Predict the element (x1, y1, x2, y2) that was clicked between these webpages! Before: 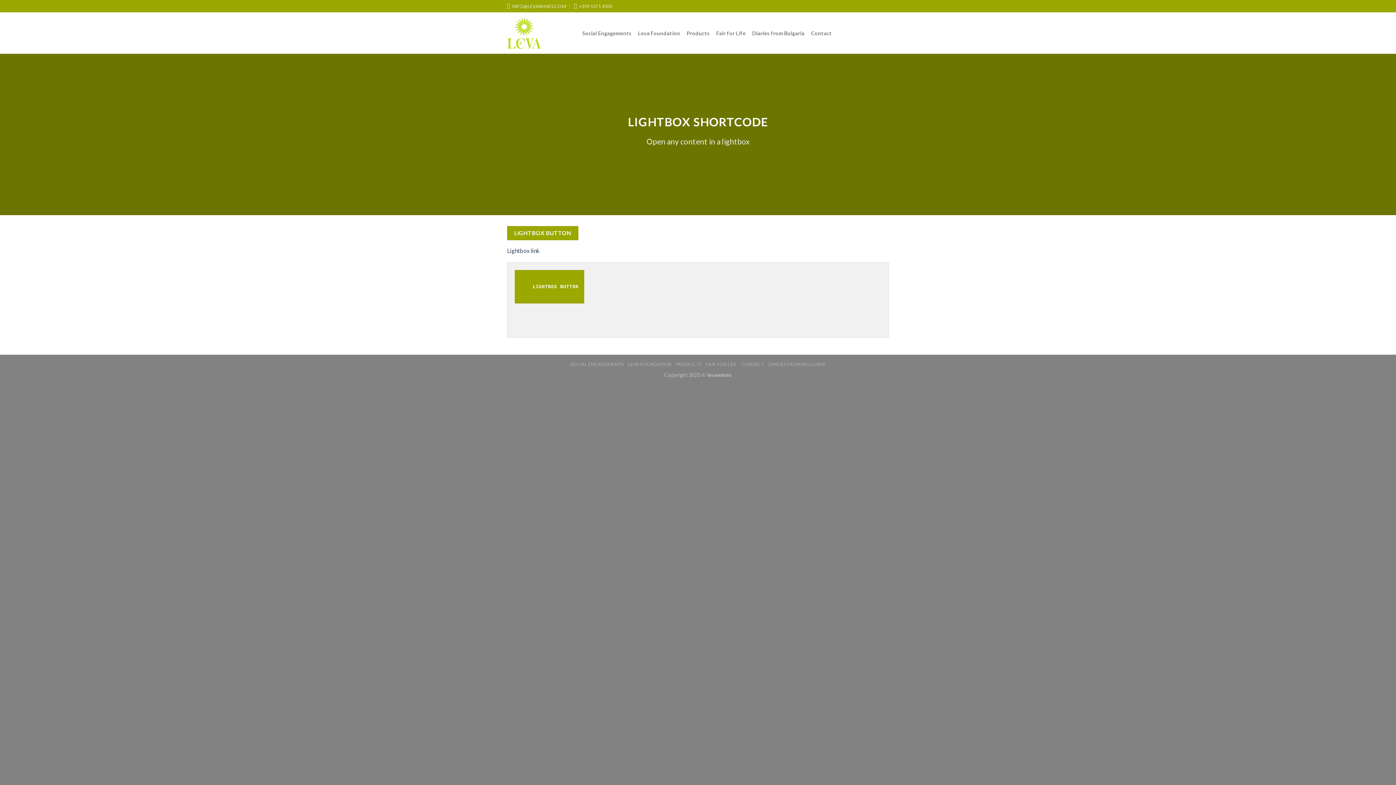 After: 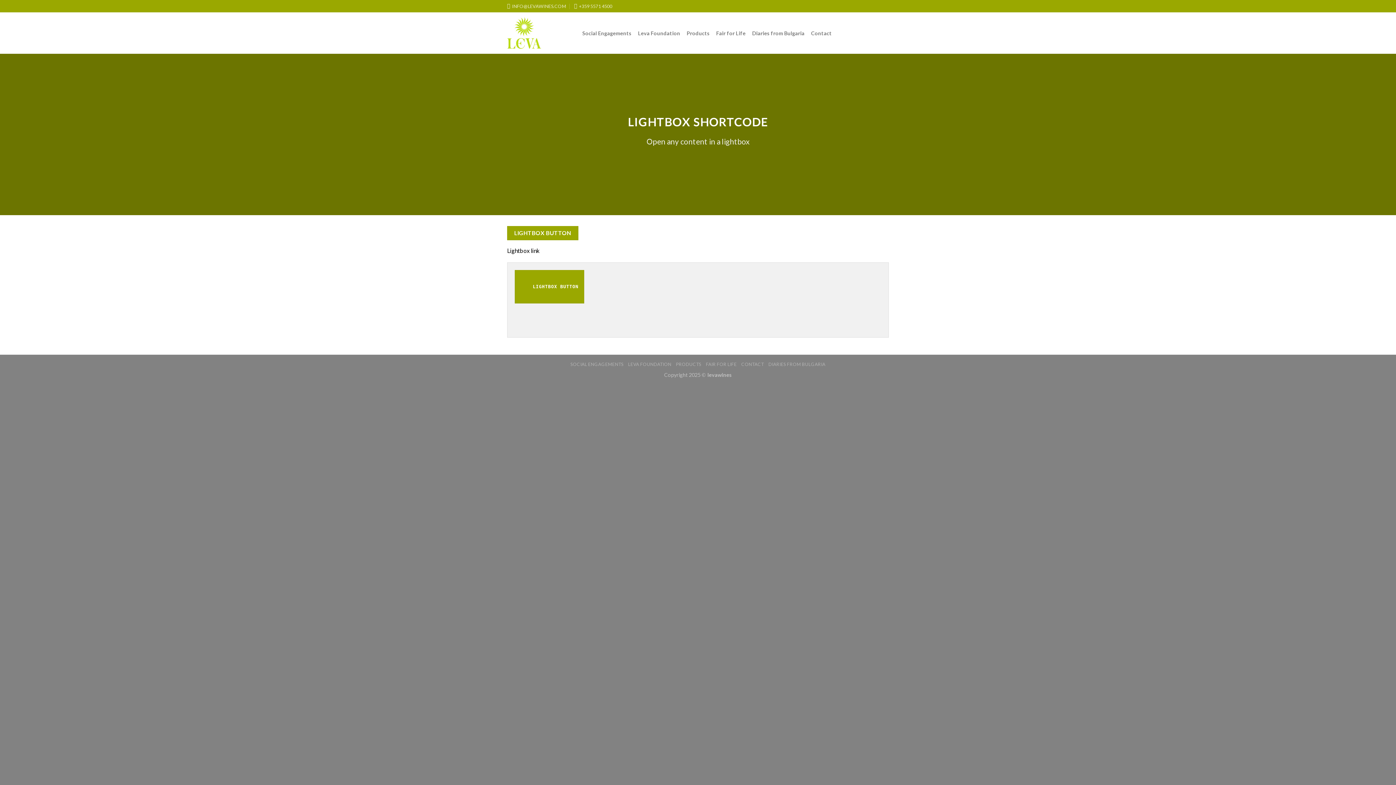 Action: bbox: (507, 247, 540, 254) label: Lightbox link